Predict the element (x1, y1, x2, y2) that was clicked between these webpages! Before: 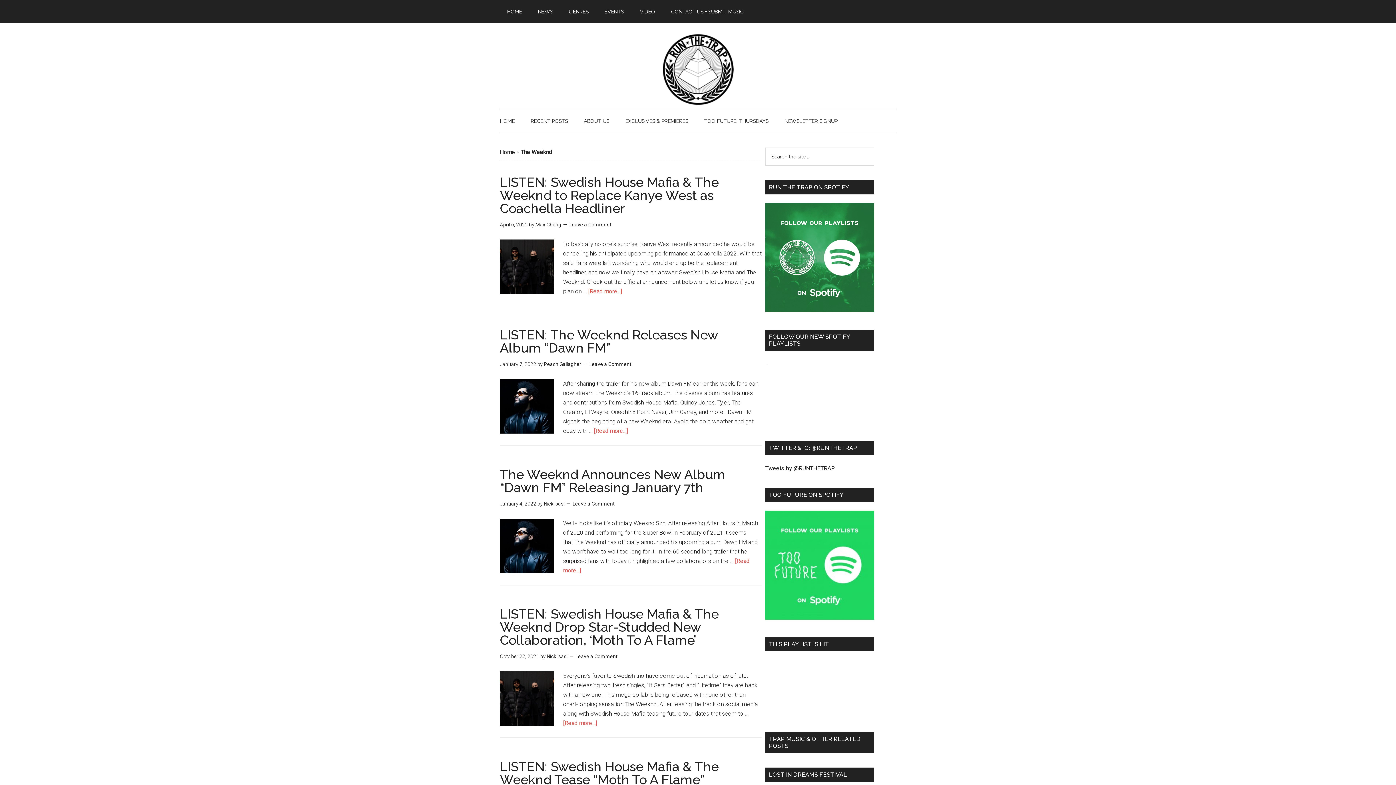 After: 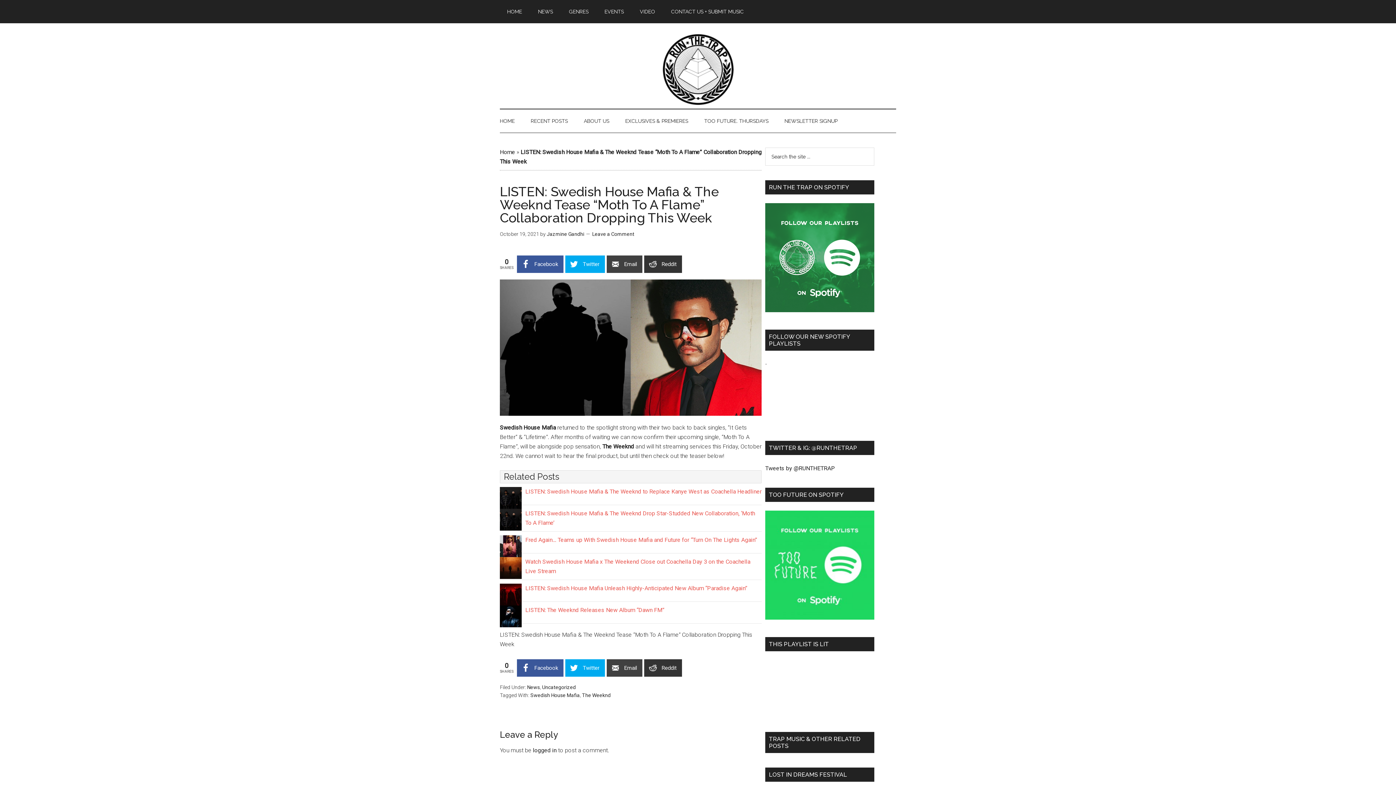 Action: bbox: (500, 759, 718, 800) label: LISTEN: Swedish House Mafia & The Weeknd Tease “Moth To A Flame” Collaboration Dropping This Week